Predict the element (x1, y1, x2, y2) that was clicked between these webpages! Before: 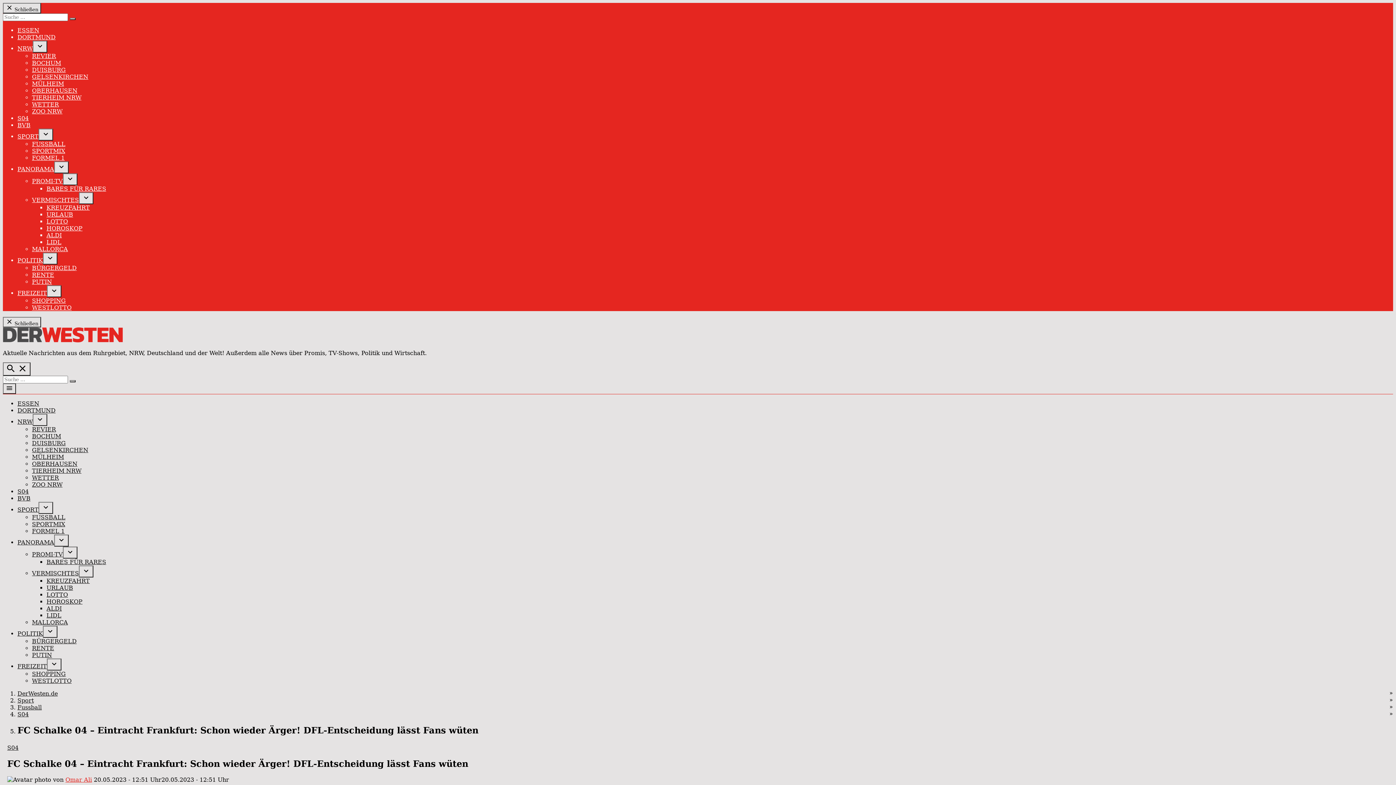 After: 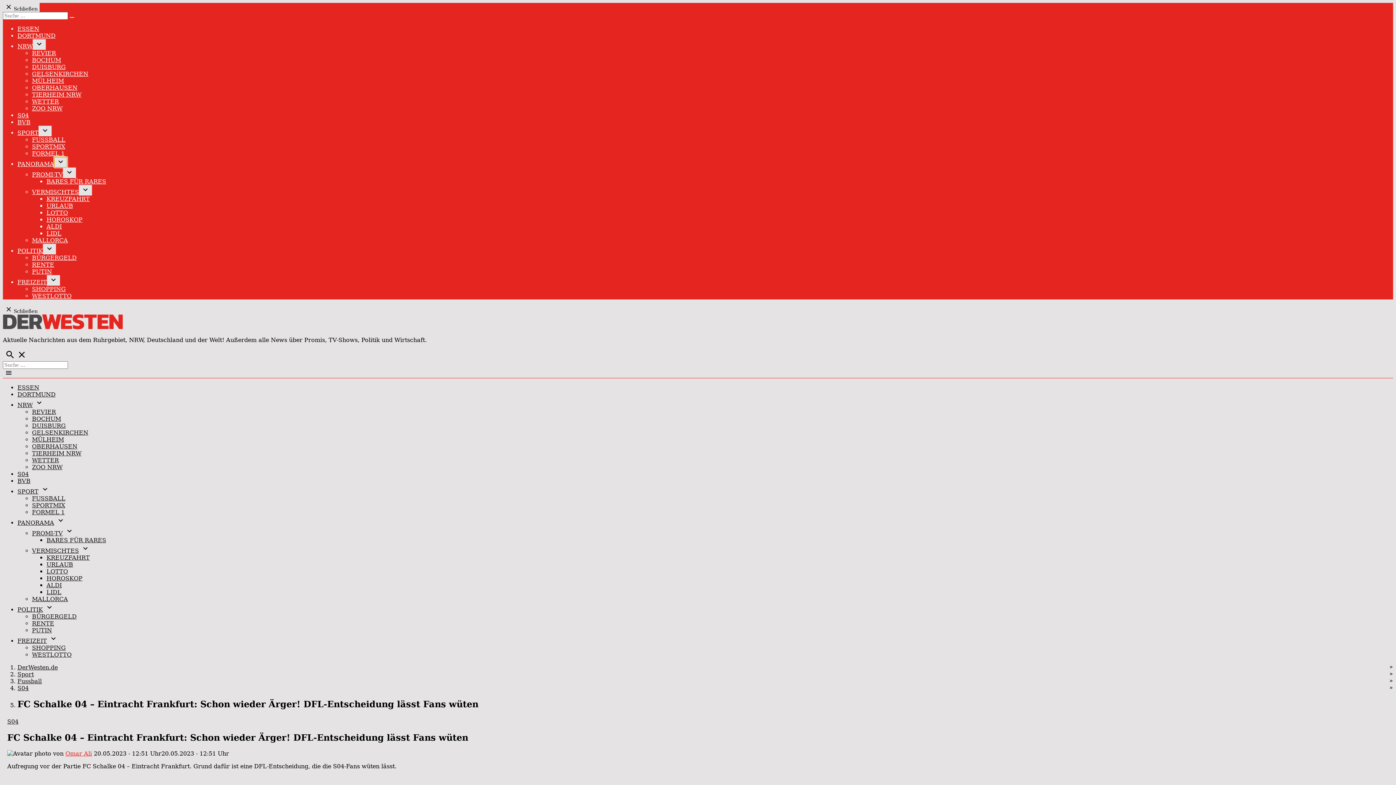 Action: bbox: (54, 161, 68, 173)